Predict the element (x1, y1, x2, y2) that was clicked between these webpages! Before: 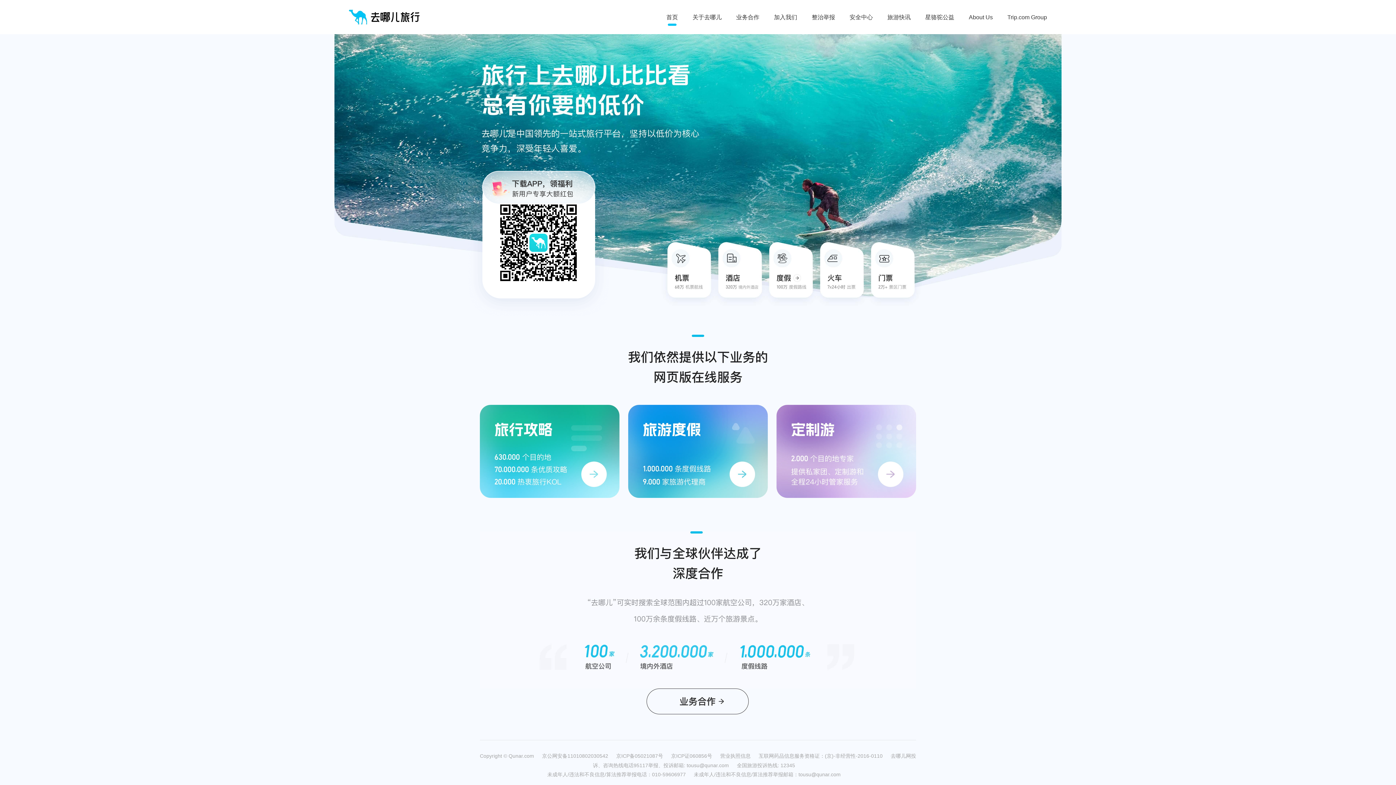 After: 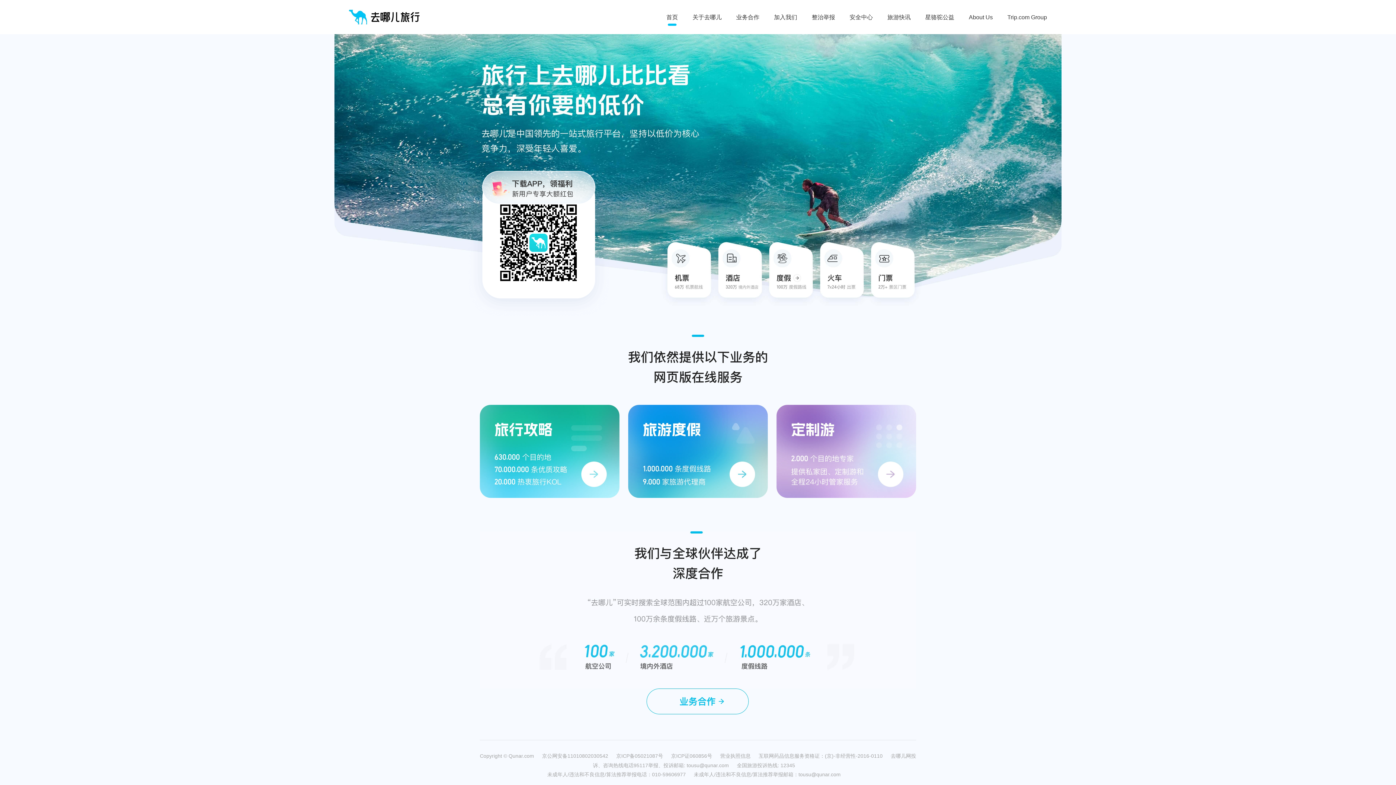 Action: bbox: (646, 688, 749, 714)